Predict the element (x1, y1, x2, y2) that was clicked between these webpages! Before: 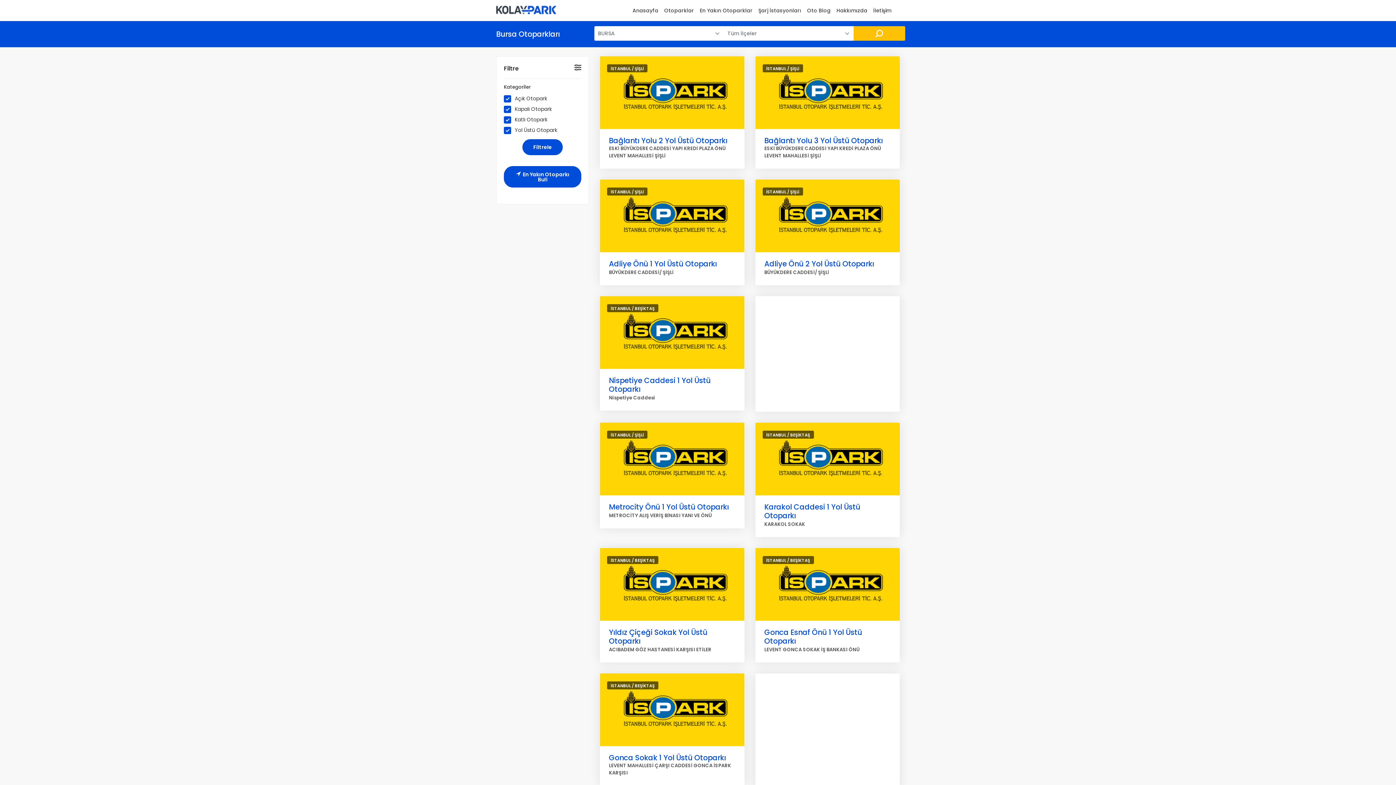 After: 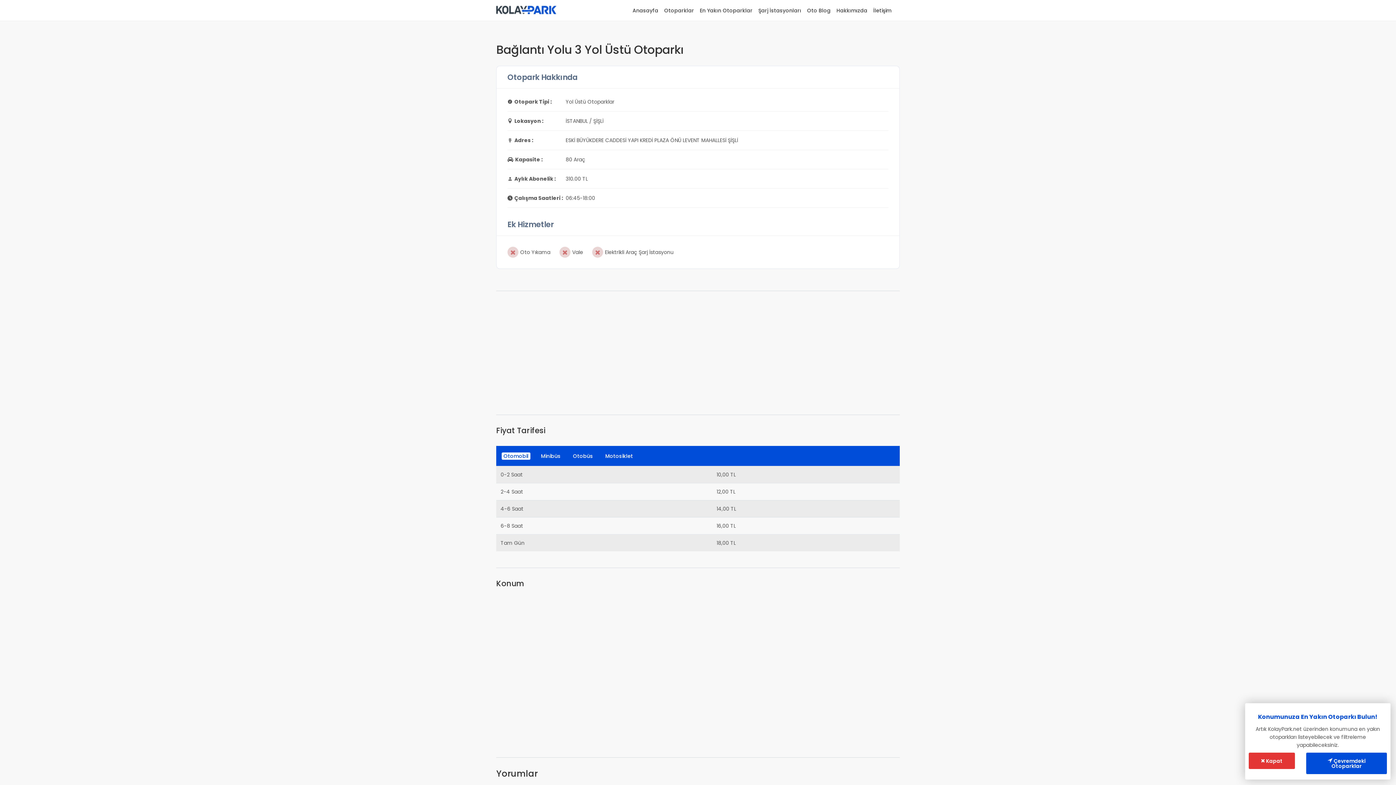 Action: label: Bağlantı Yolu 3 Yol Üstü Otoparkı bbox: (764, 135, 883, 145)